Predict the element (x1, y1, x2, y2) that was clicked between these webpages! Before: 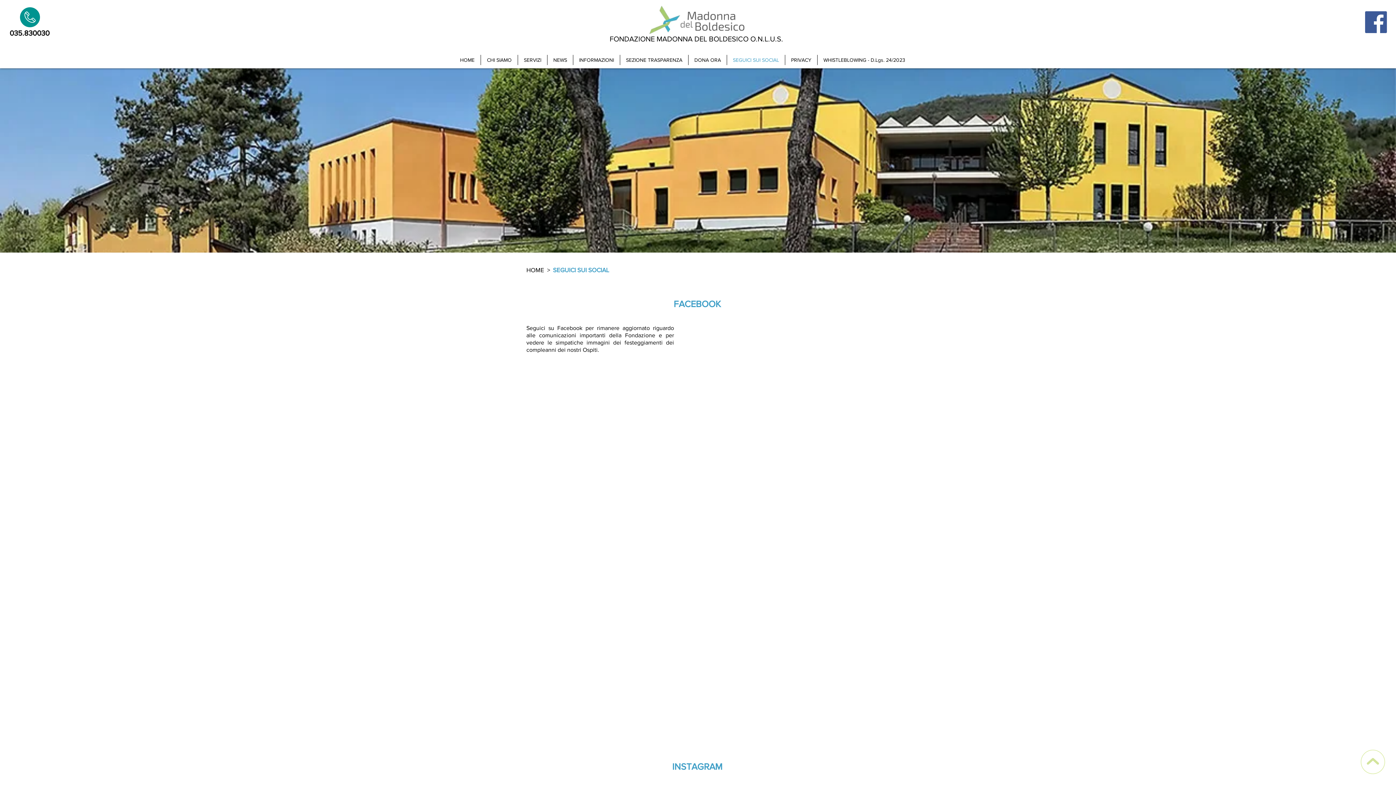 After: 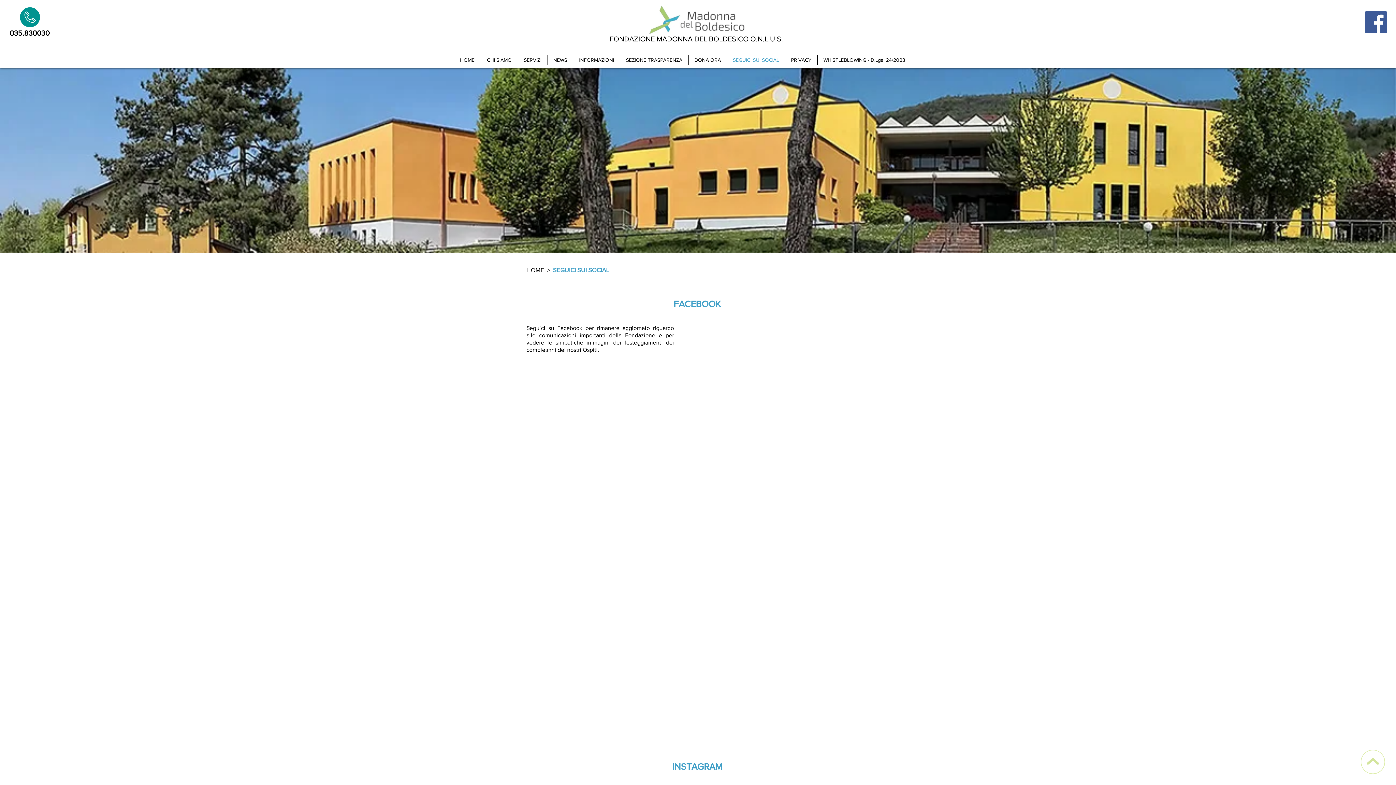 Action: label: SEZIONE TRASPARENZA bbox: (620, 54, 688, 65)